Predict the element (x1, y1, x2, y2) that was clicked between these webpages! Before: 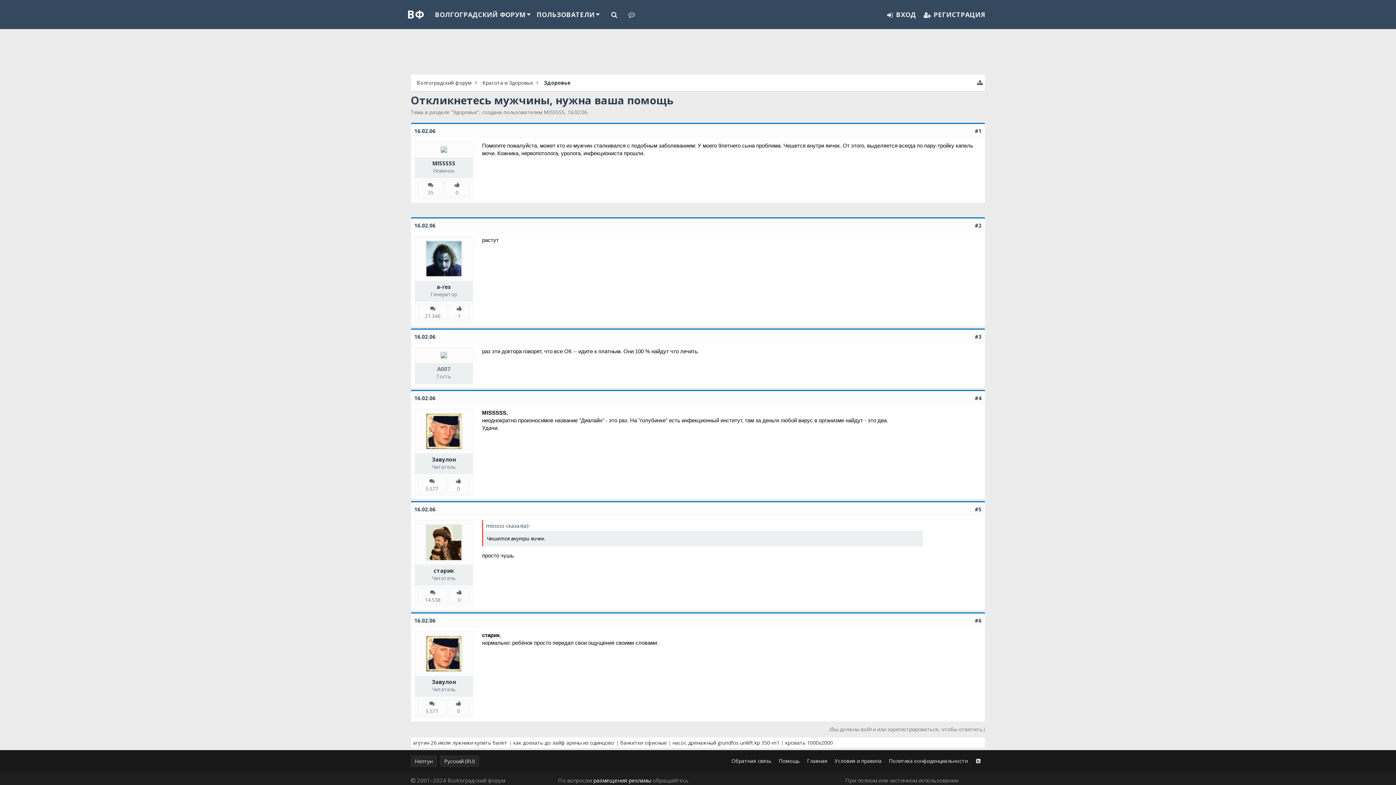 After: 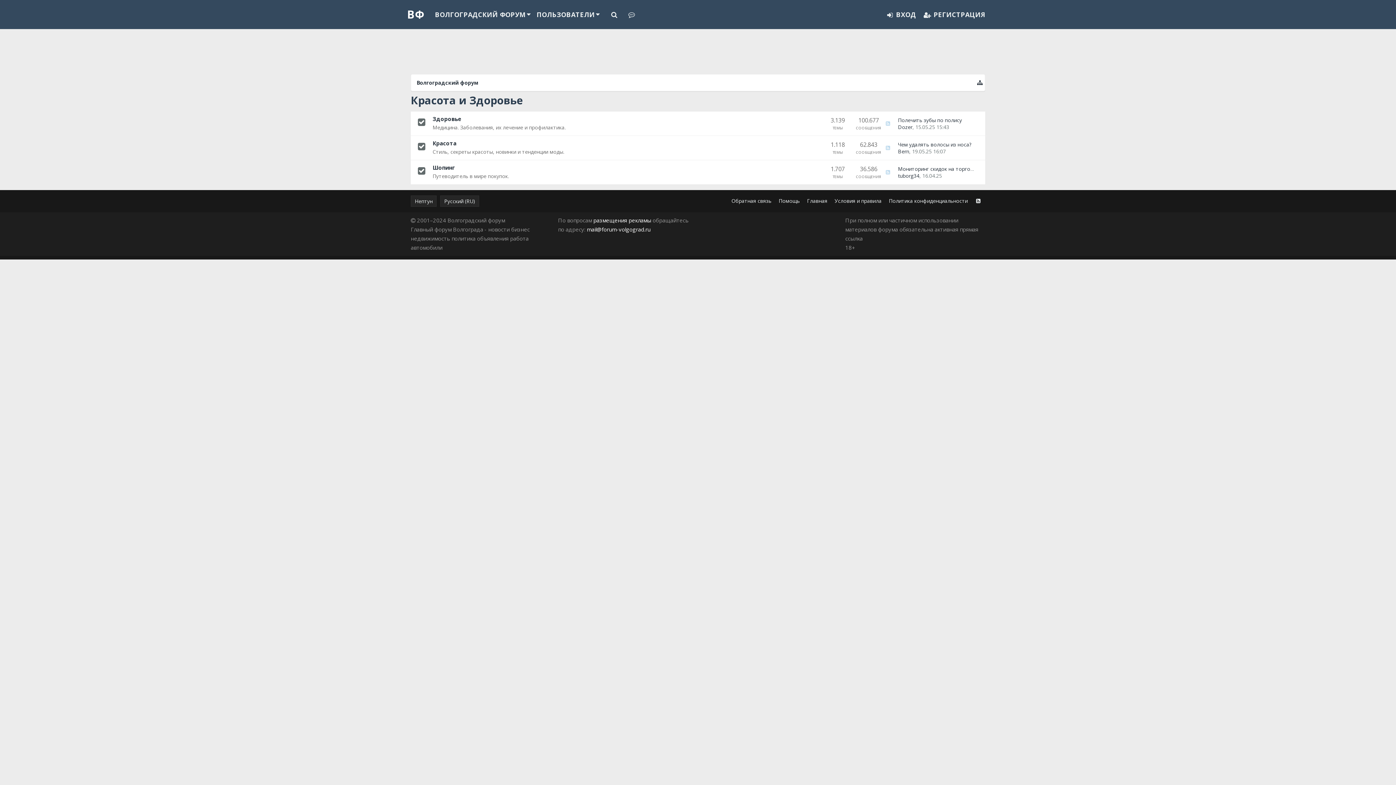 Action: bbox: (477, 47, 538, 64) label: Красота и Здоровье